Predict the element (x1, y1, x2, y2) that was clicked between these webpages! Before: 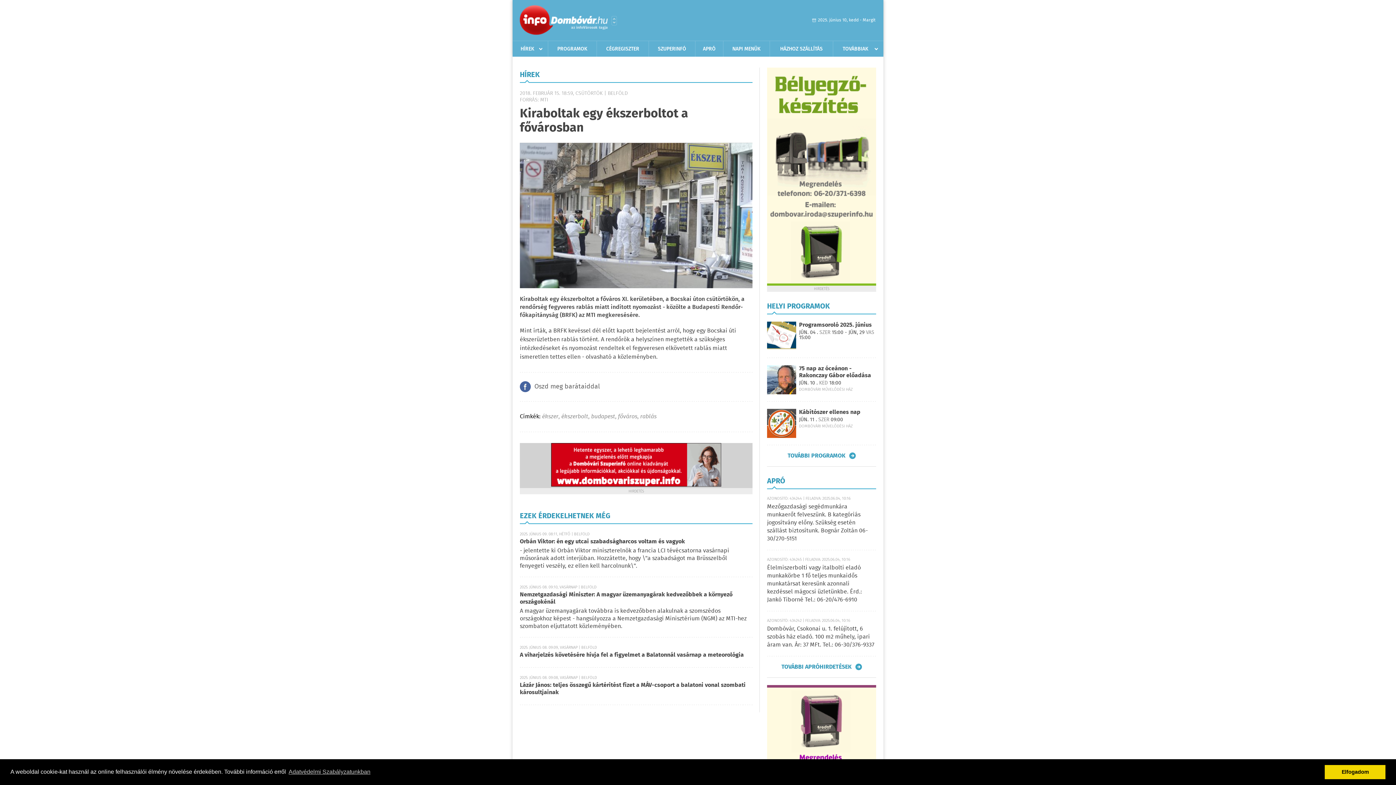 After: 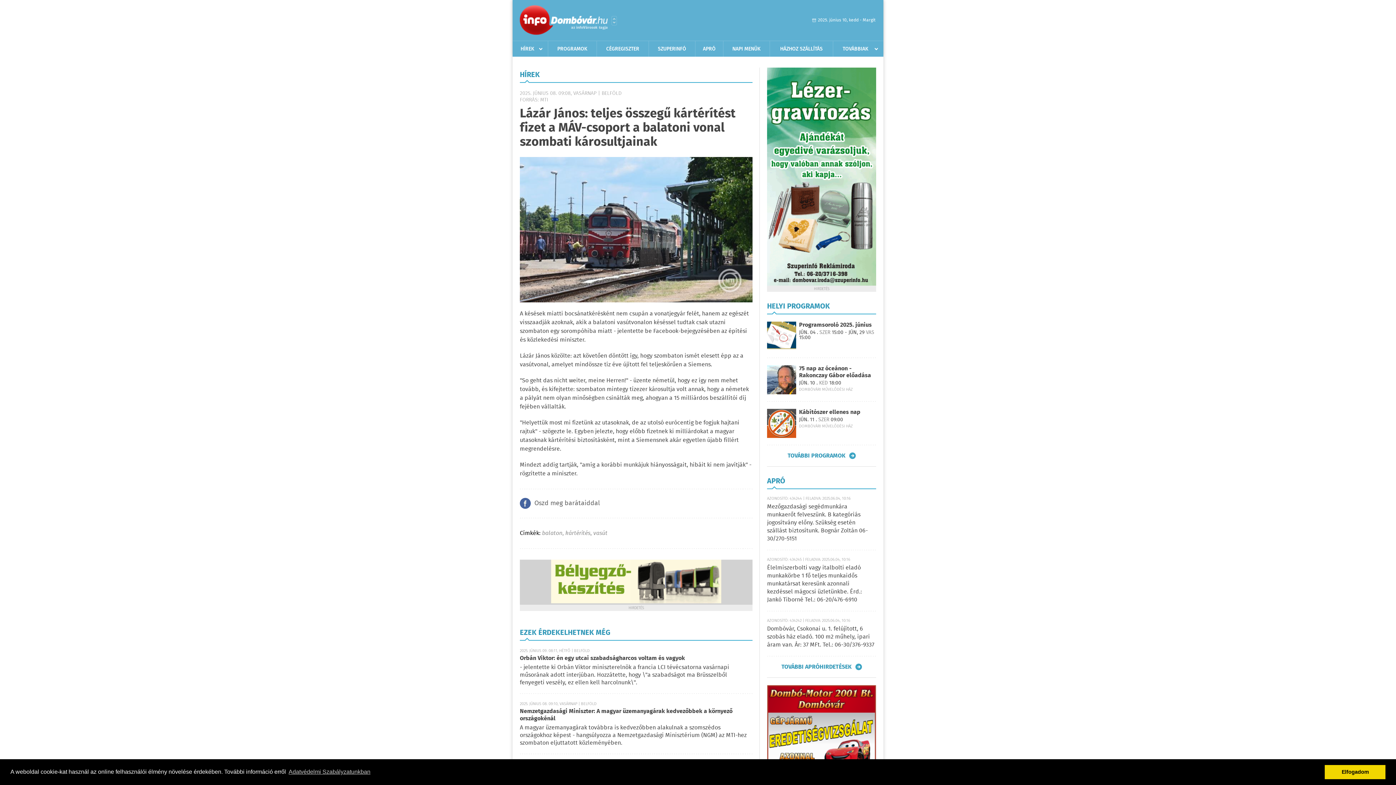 Action: label: Lázár János: teljes összegű kártérítést fizet a MÁV-csoport a balatoni vonal szombati károsultjainak bbox: (520, 681, 745, 697)